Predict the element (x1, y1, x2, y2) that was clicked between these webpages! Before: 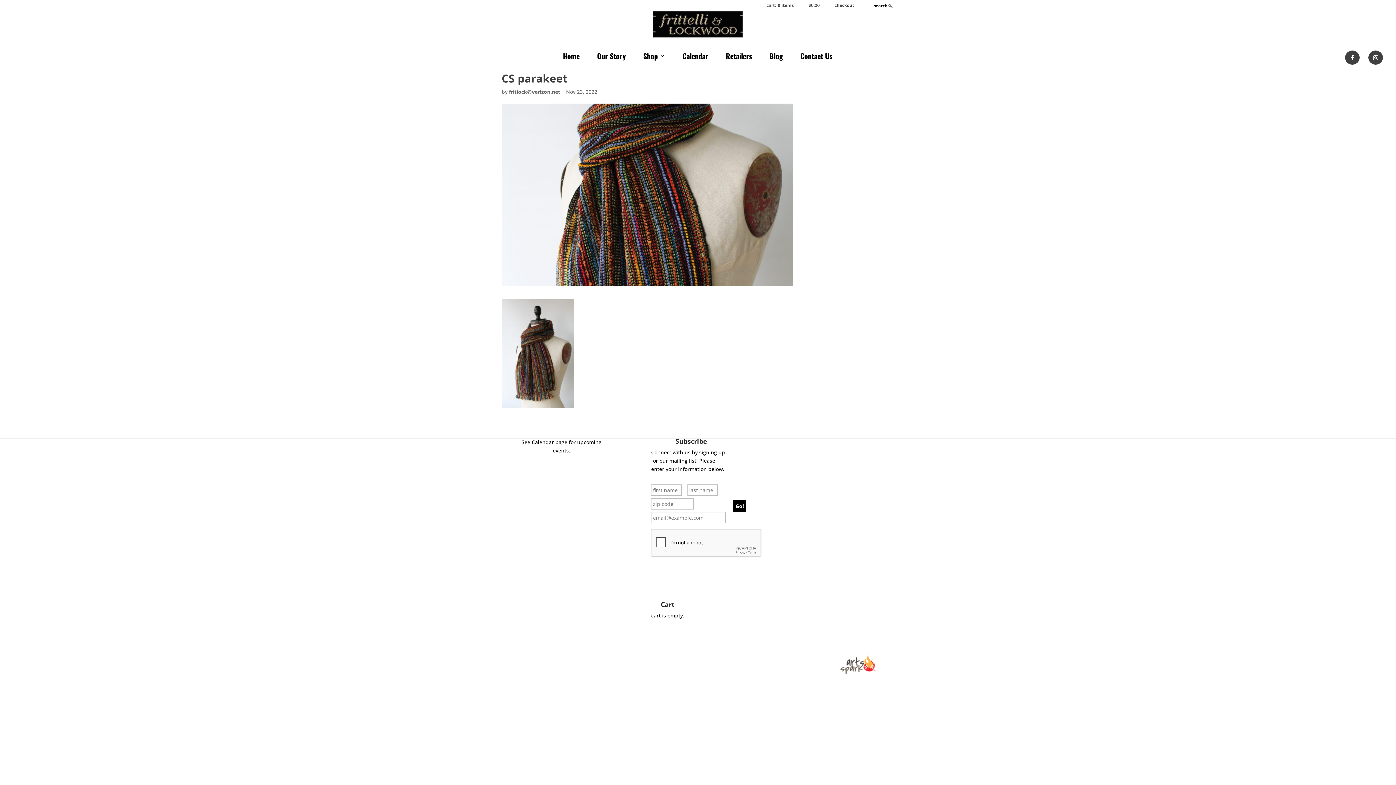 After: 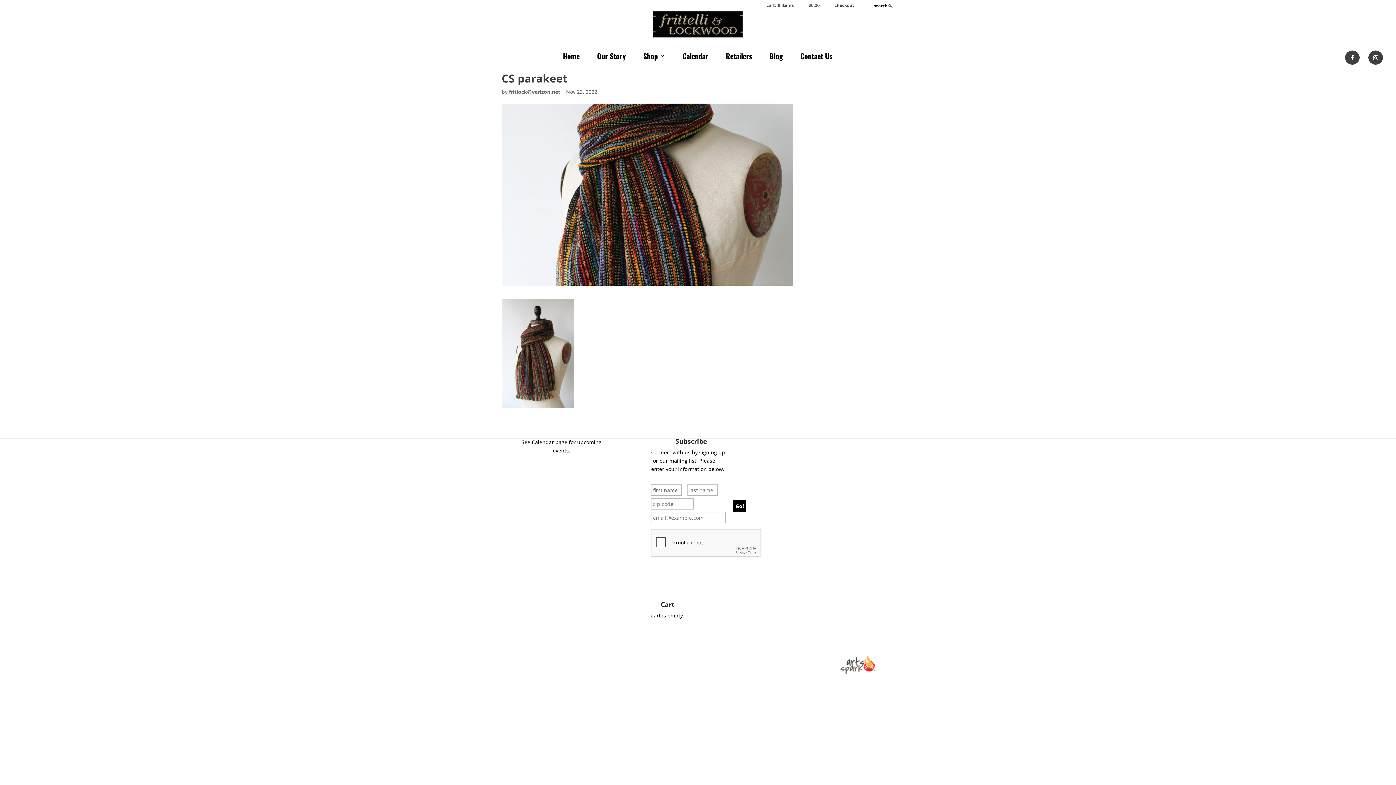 Action: bbox: (840, 669, 876, 676)